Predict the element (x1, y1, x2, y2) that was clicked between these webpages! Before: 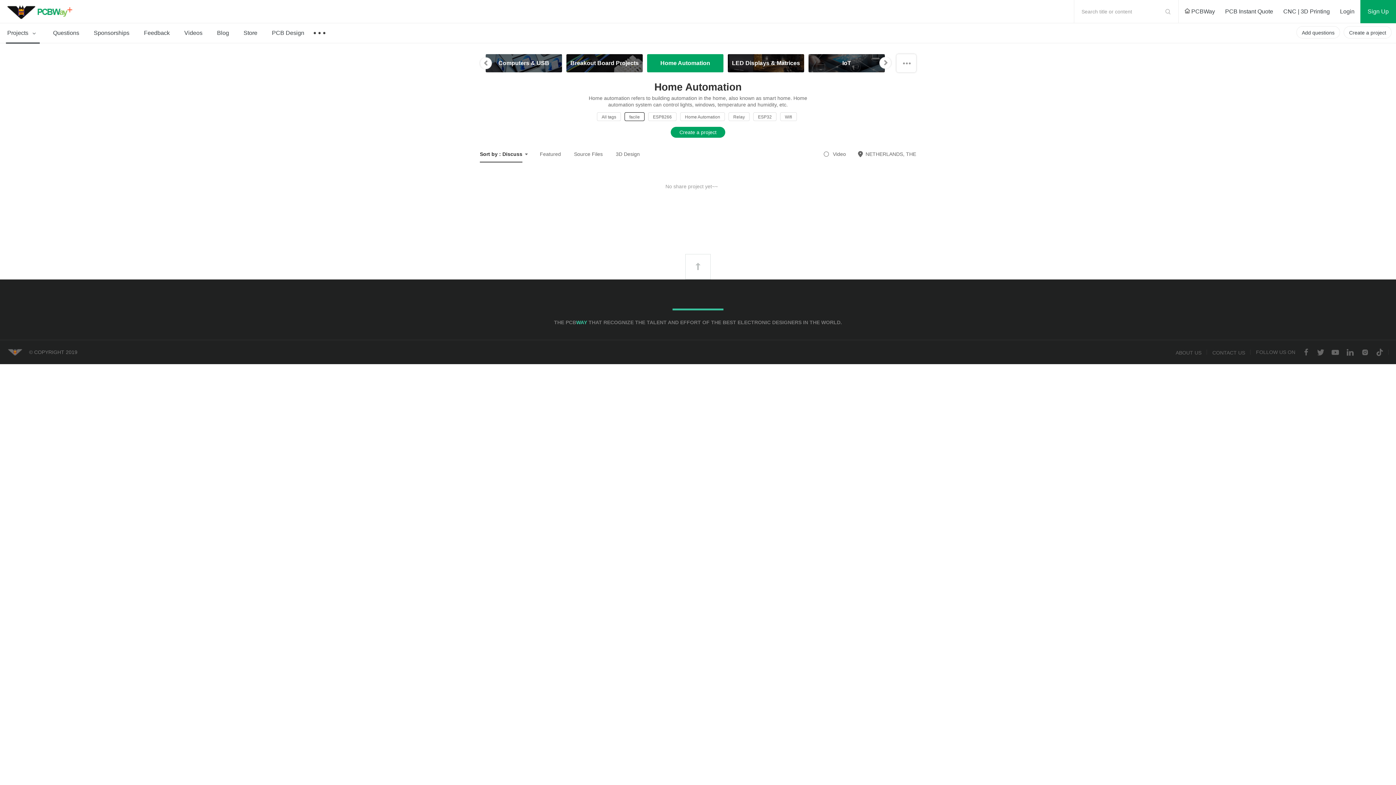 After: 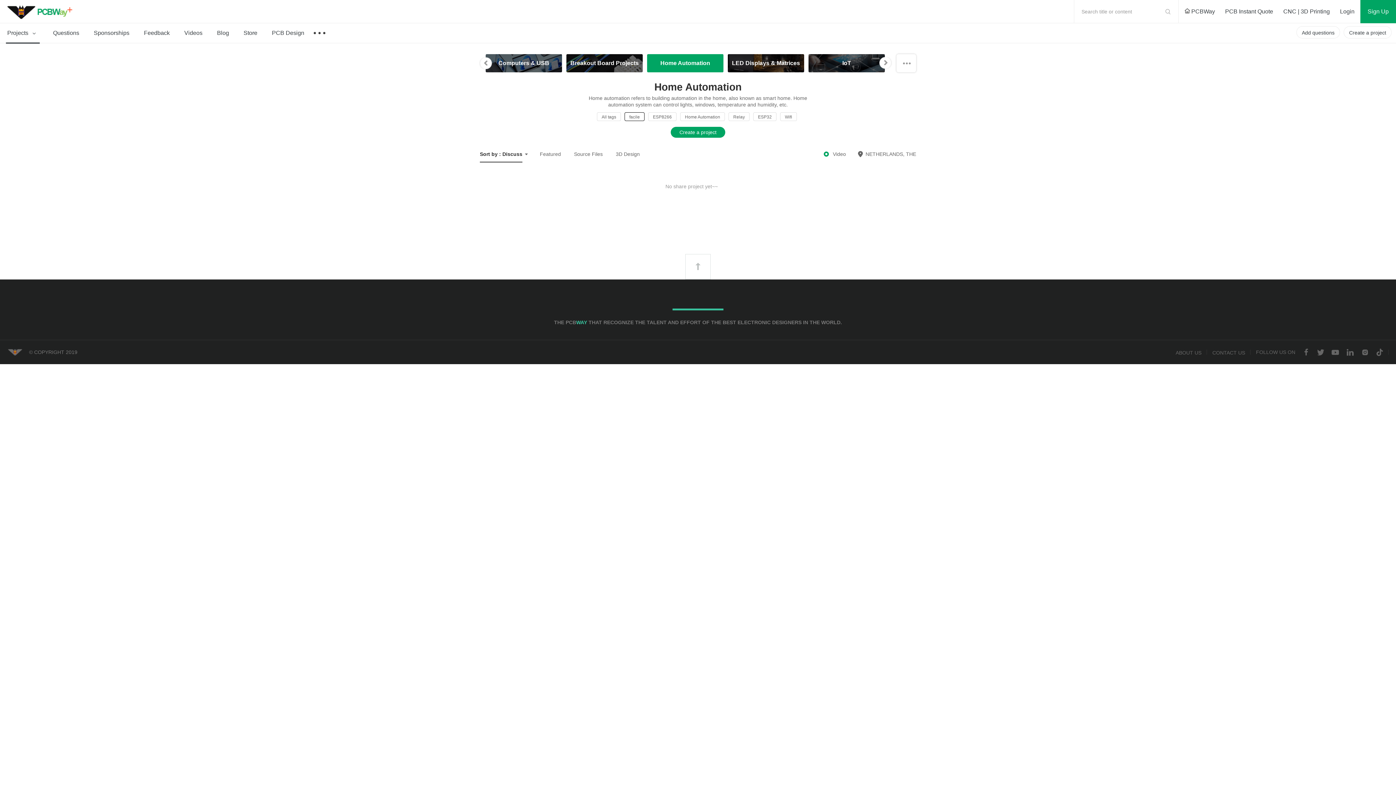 Action: label:  Video bbox: (824, 145, 848, 163)